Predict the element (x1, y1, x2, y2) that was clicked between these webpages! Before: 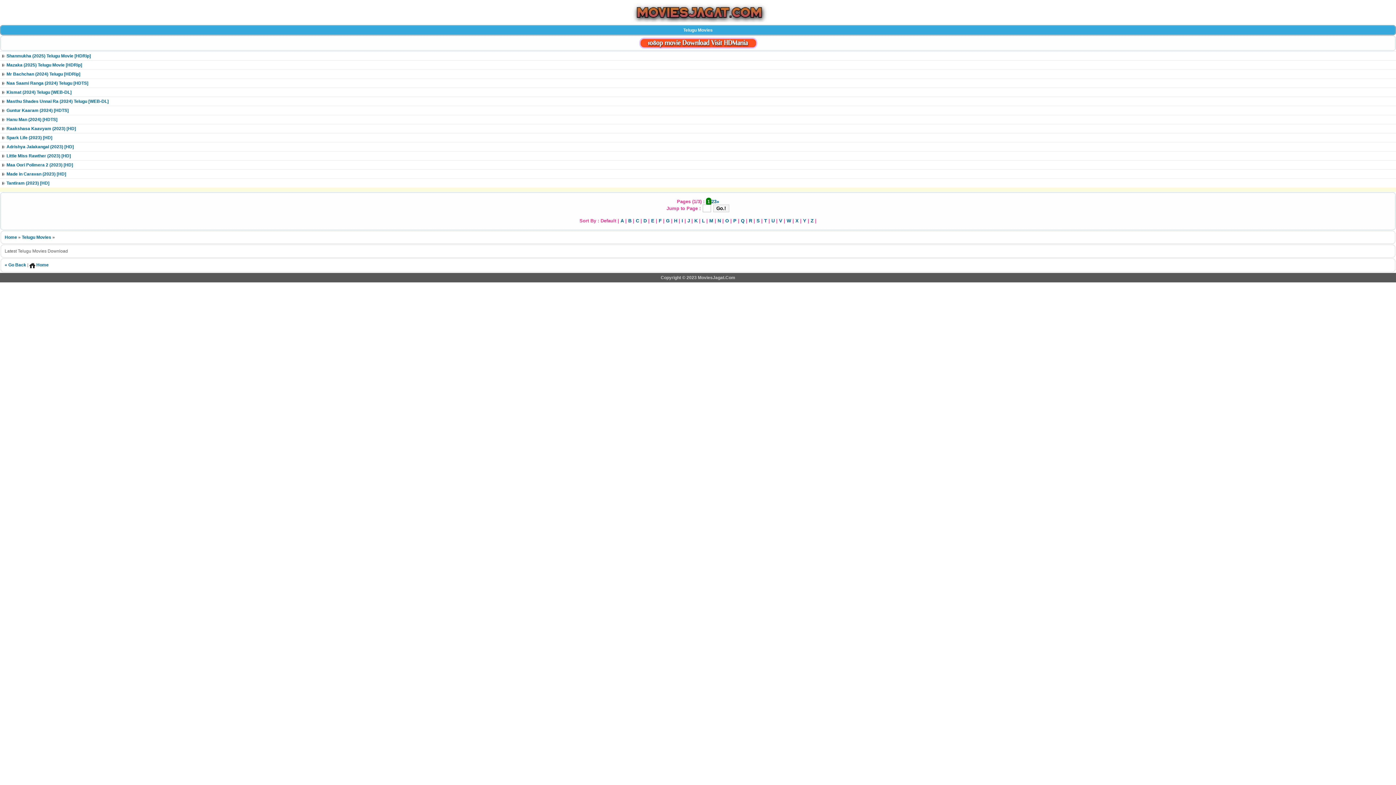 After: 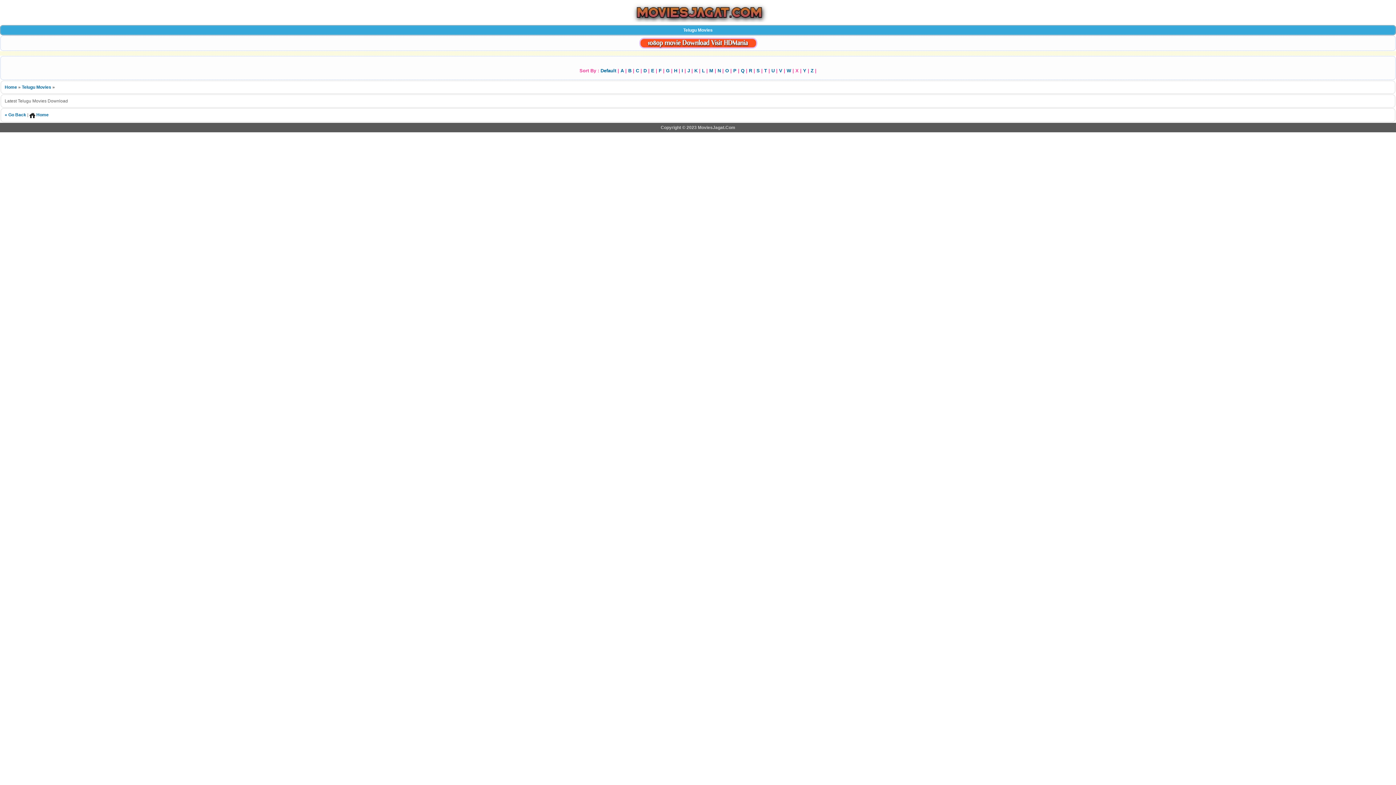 Action: label: X bbox: (795, 218, 798, 223)